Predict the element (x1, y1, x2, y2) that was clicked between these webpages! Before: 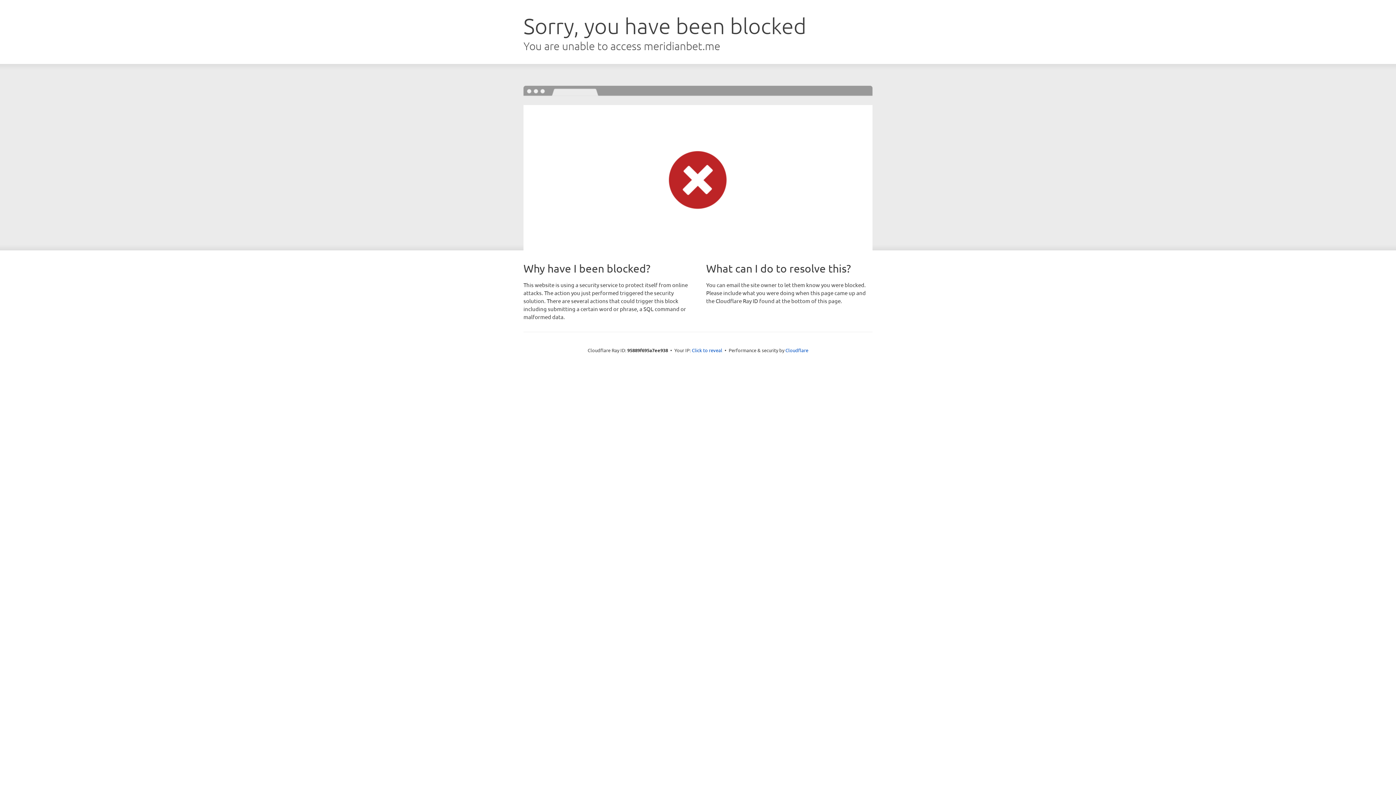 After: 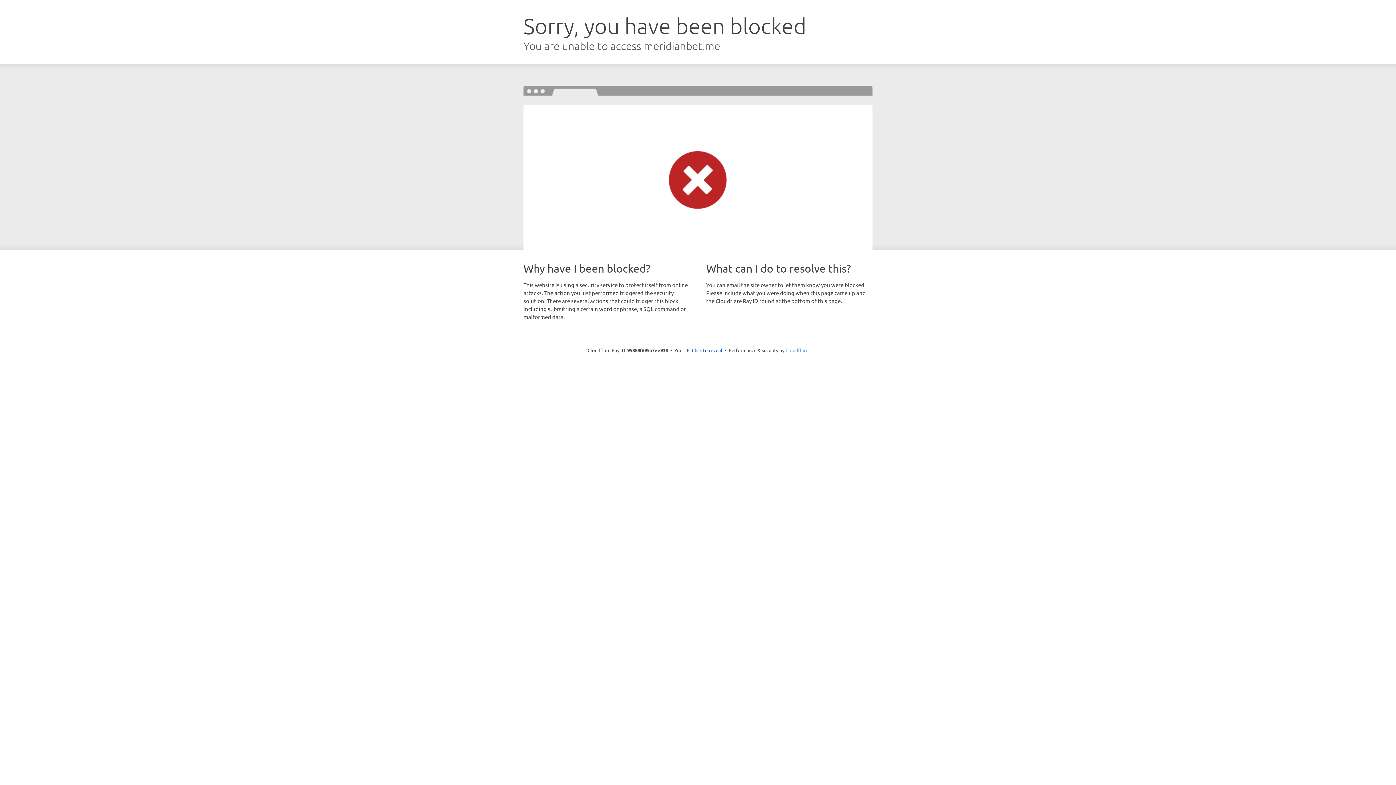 Action: bbox: (785, 347, 808, 353) label: Cloudflare